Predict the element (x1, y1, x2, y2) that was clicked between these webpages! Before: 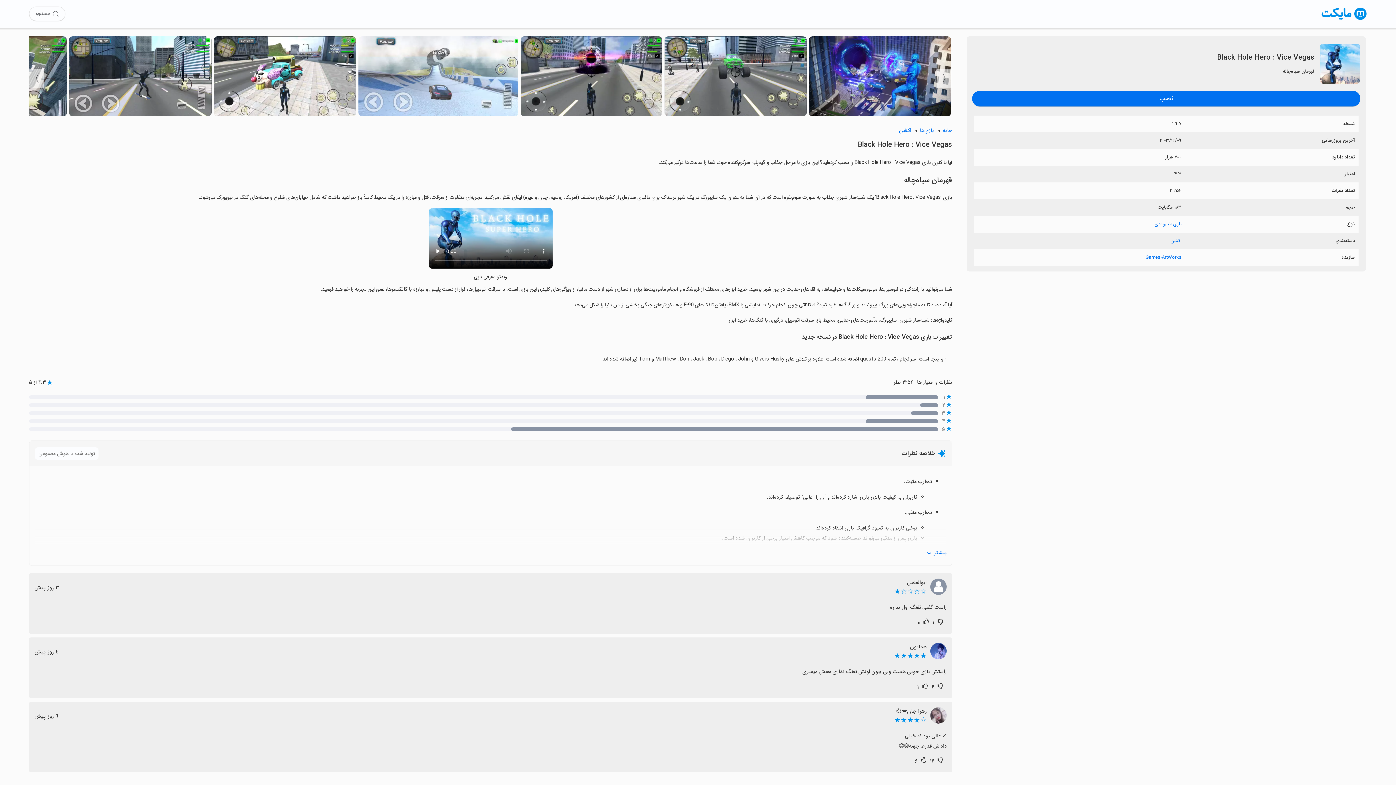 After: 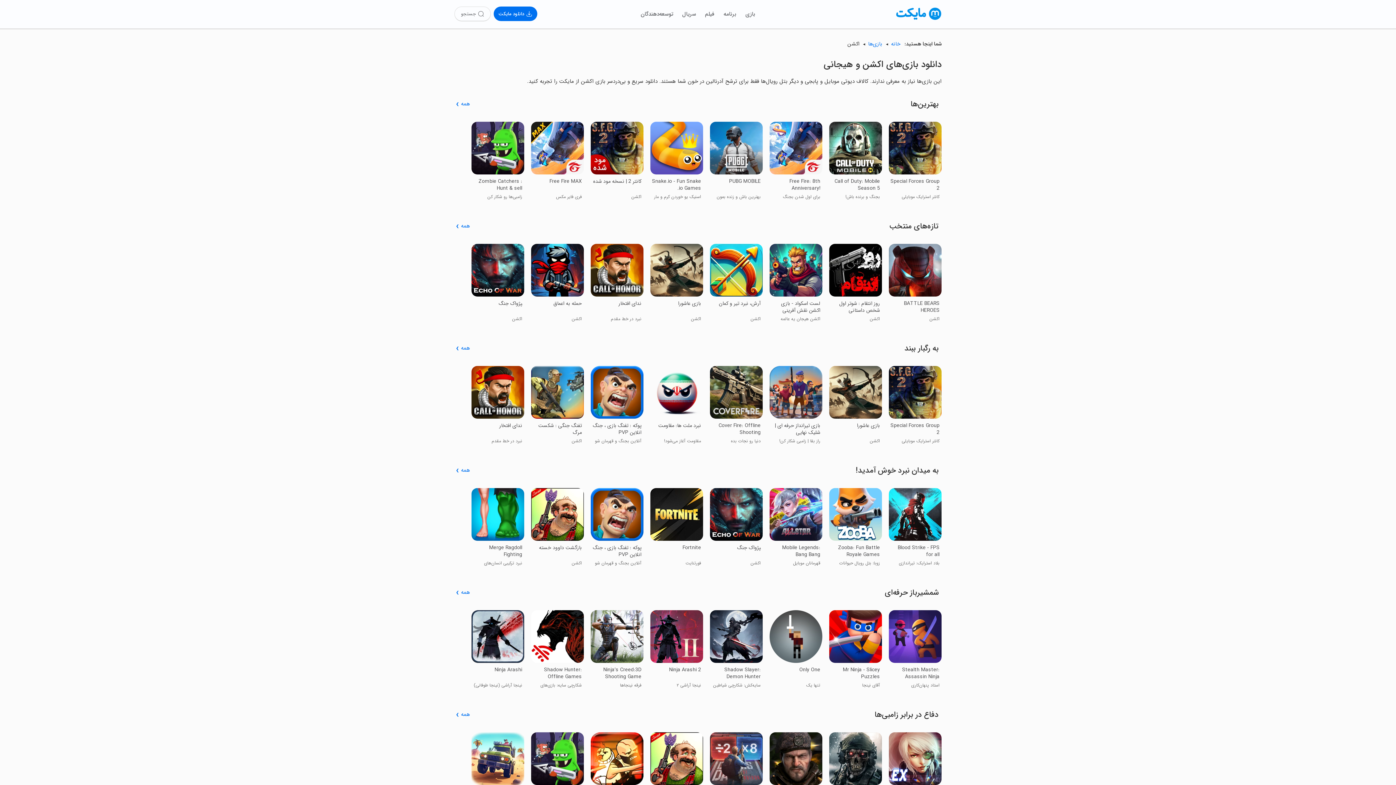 Action: label: اکشن bbox: (1170, 237, 1181, 244)